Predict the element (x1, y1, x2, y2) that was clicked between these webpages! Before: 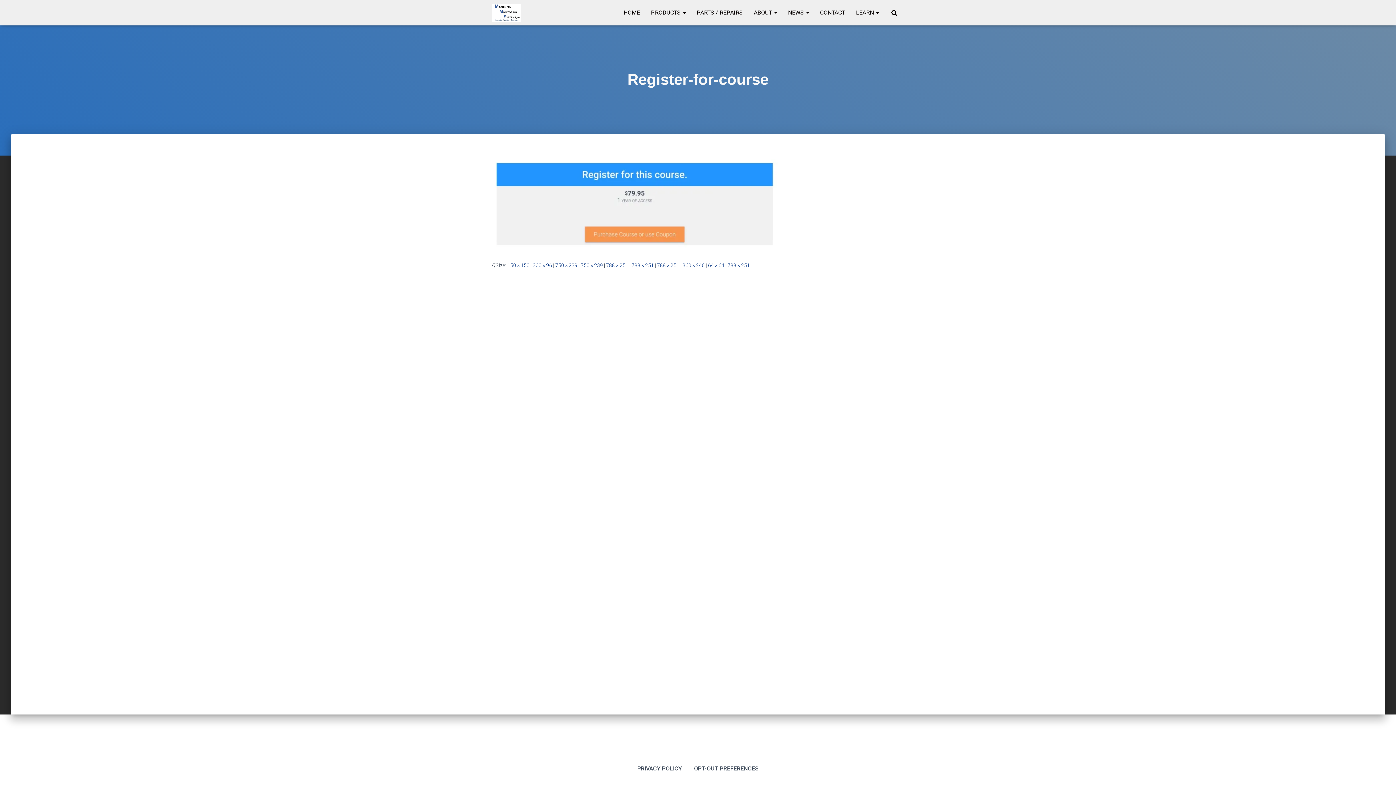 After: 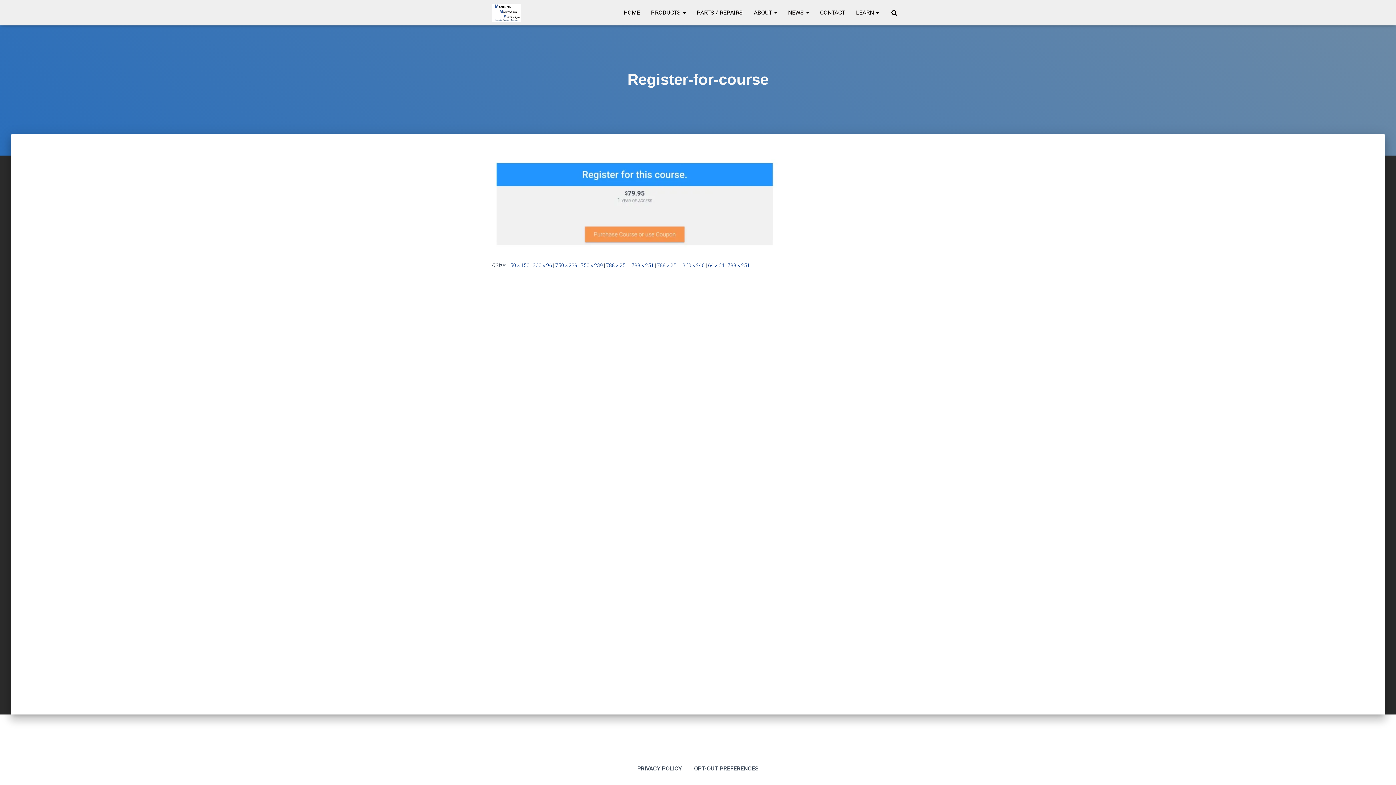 Action: bbox: (657, 262, 679, 268) label: 788 × 251